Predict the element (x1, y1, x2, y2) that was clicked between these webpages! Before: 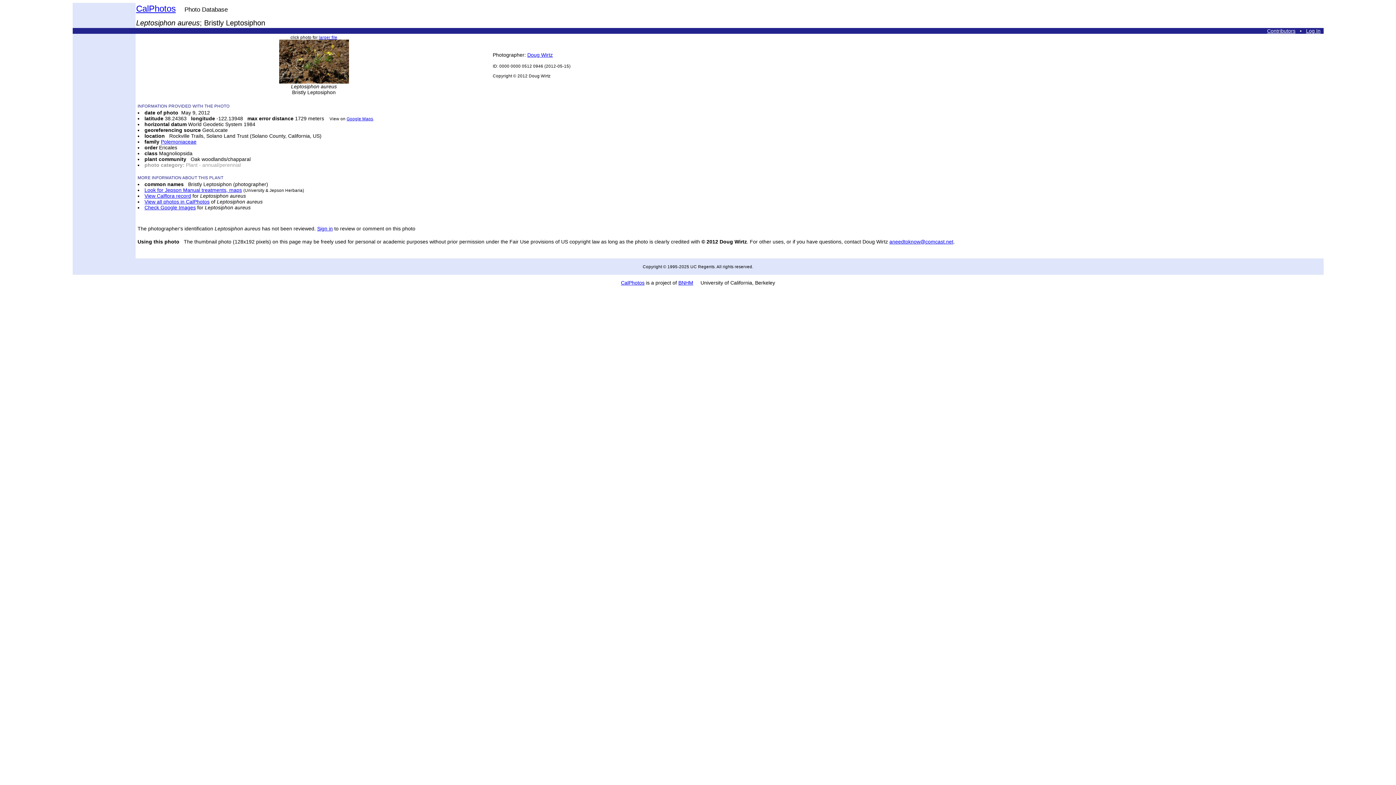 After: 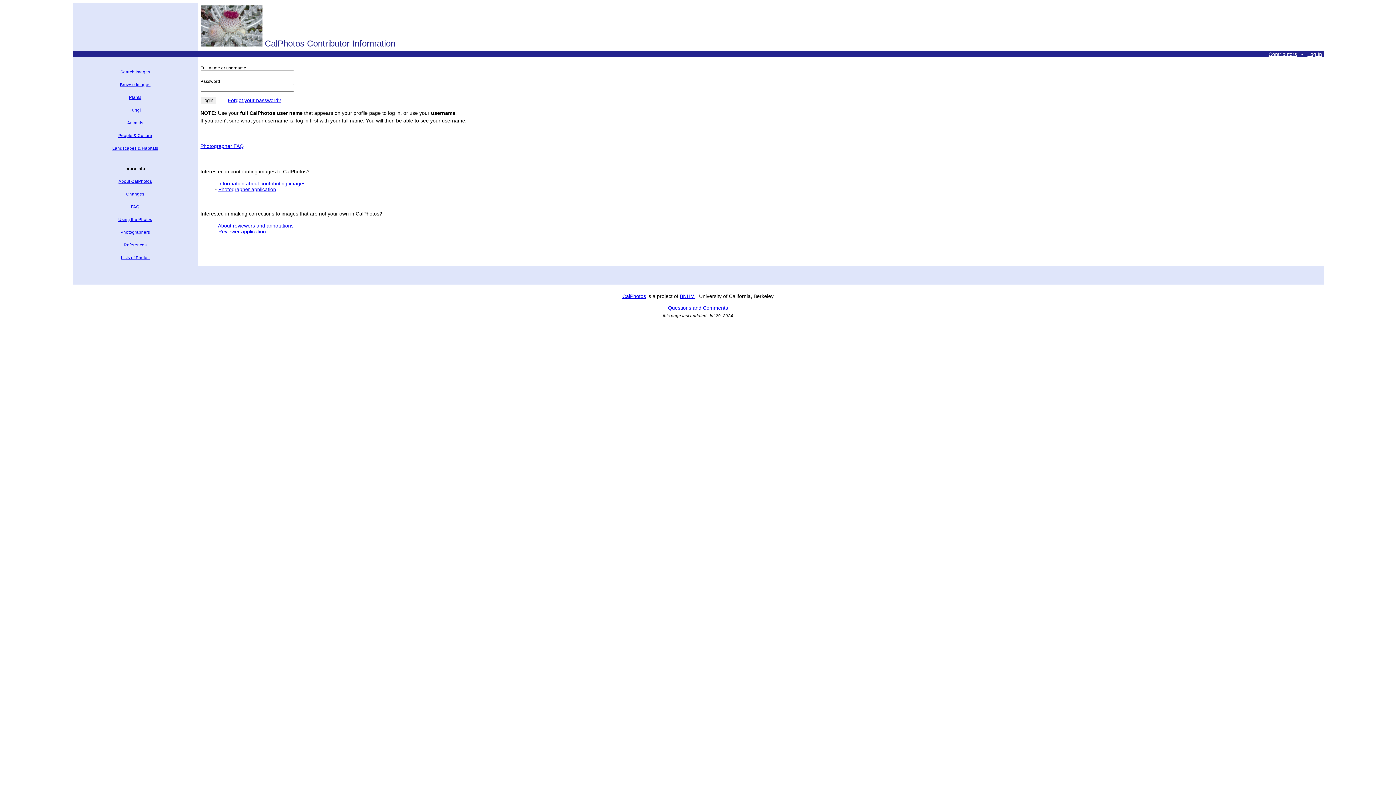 Action: label: Sign in bbox: (317, 225, 332, 231)